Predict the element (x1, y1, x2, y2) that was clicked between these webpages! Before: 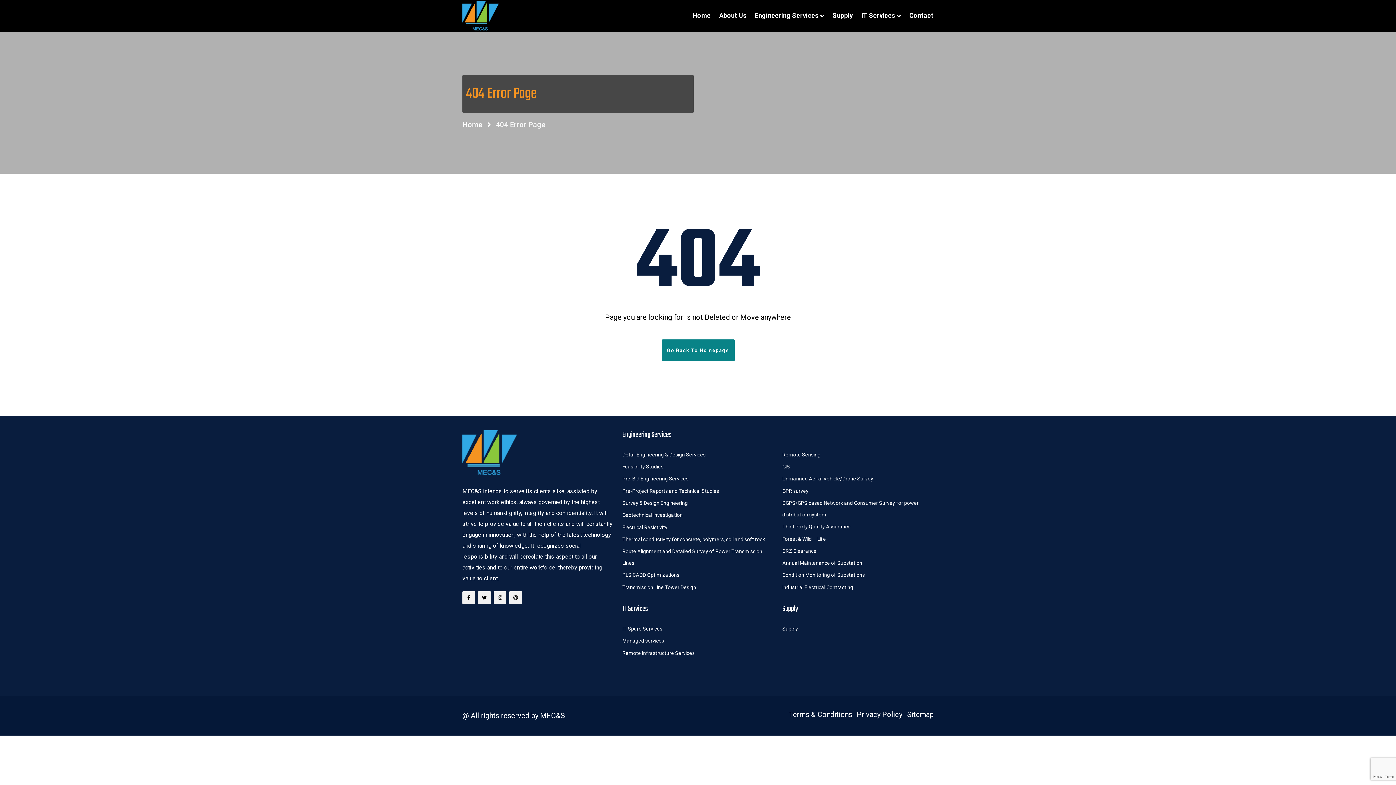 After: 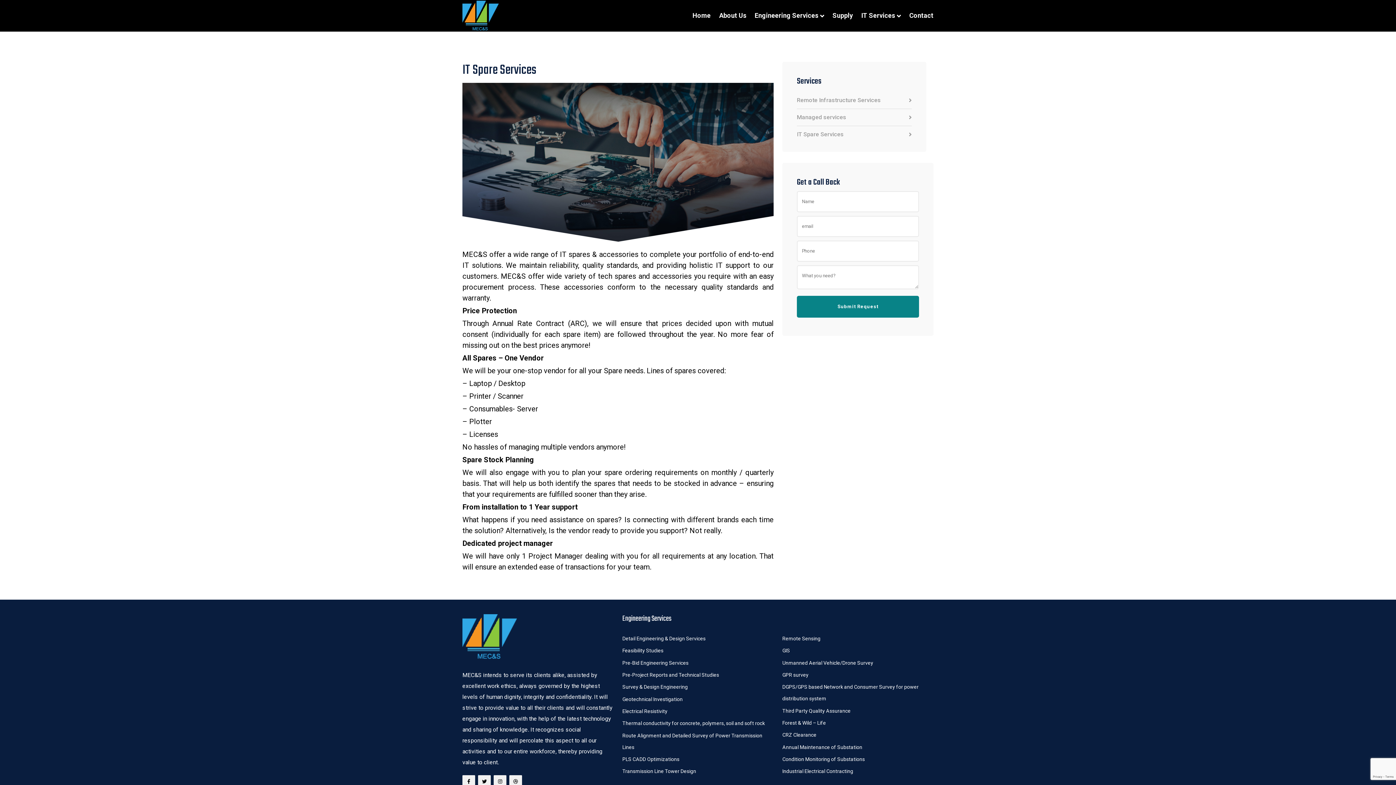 Action: label: IT Spare Services bbox: (622, 623, 666, 635)